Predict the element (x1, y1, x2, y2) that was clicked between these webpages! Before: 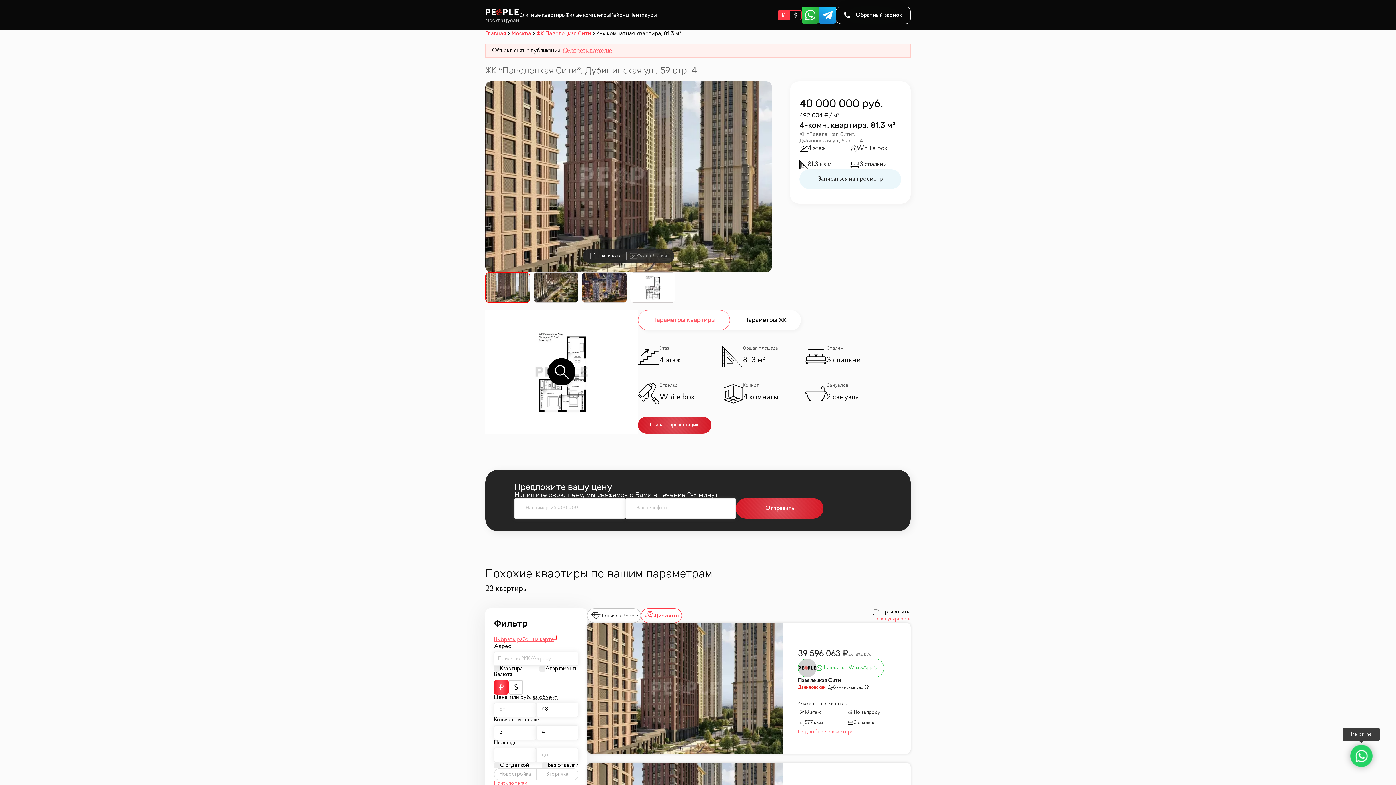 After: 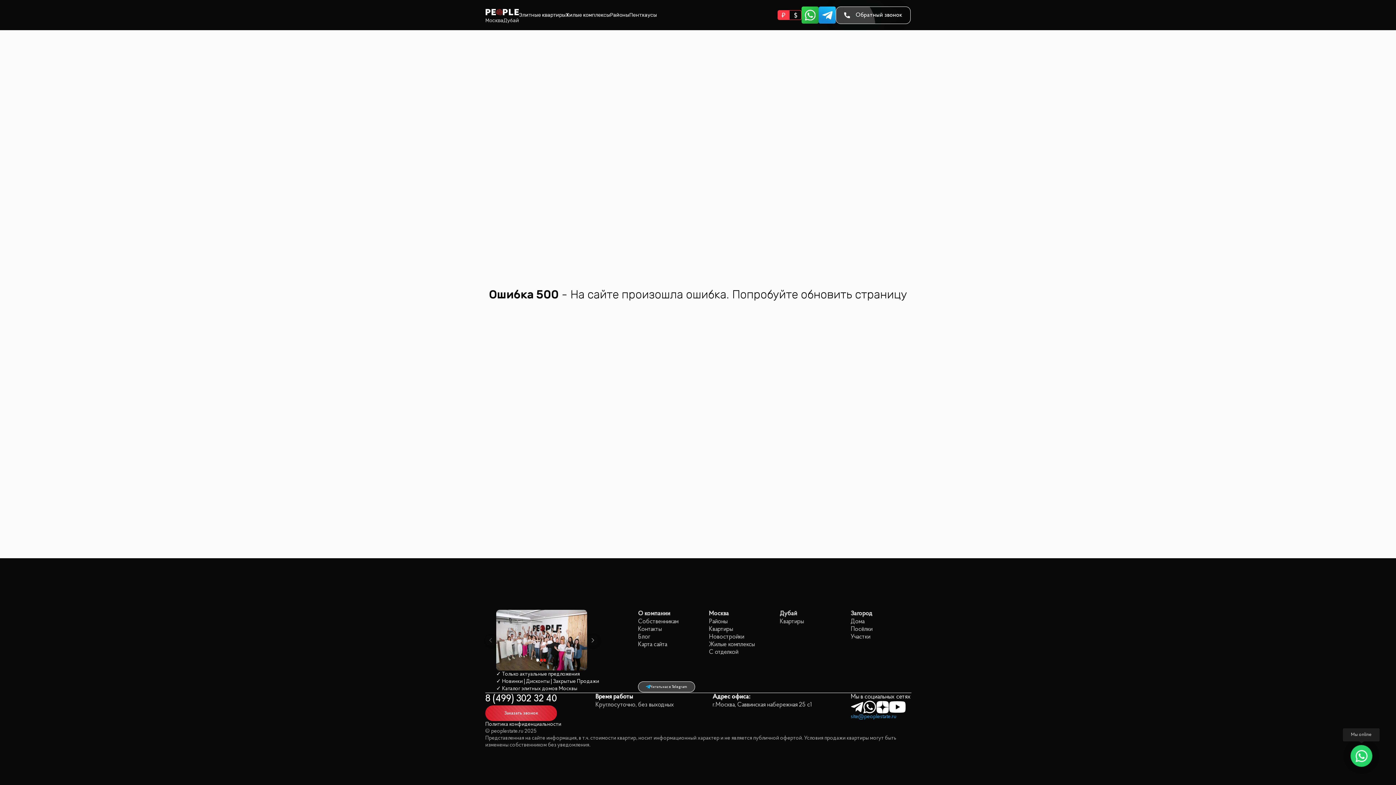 Action: label: Элитные квартиры bbox: (519, 11, 565, 18)